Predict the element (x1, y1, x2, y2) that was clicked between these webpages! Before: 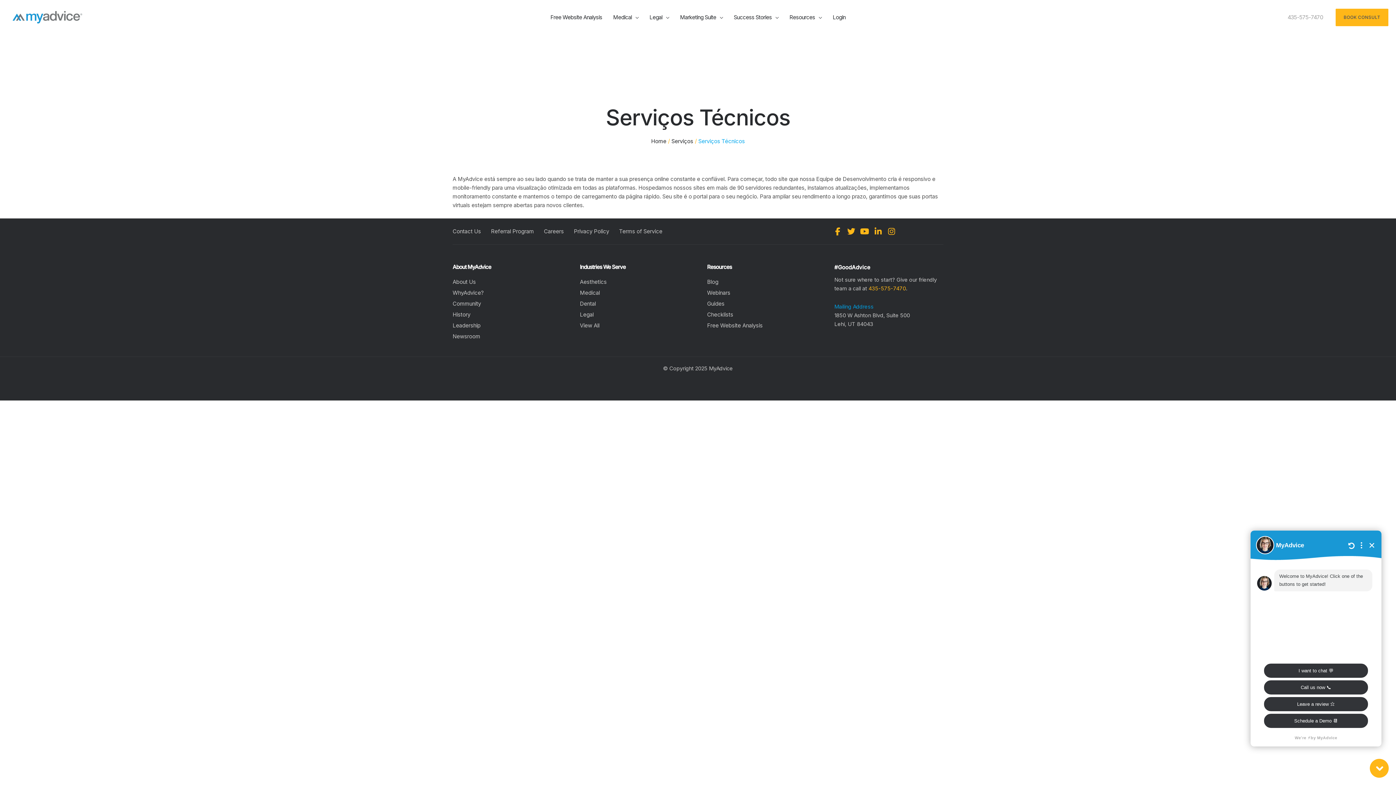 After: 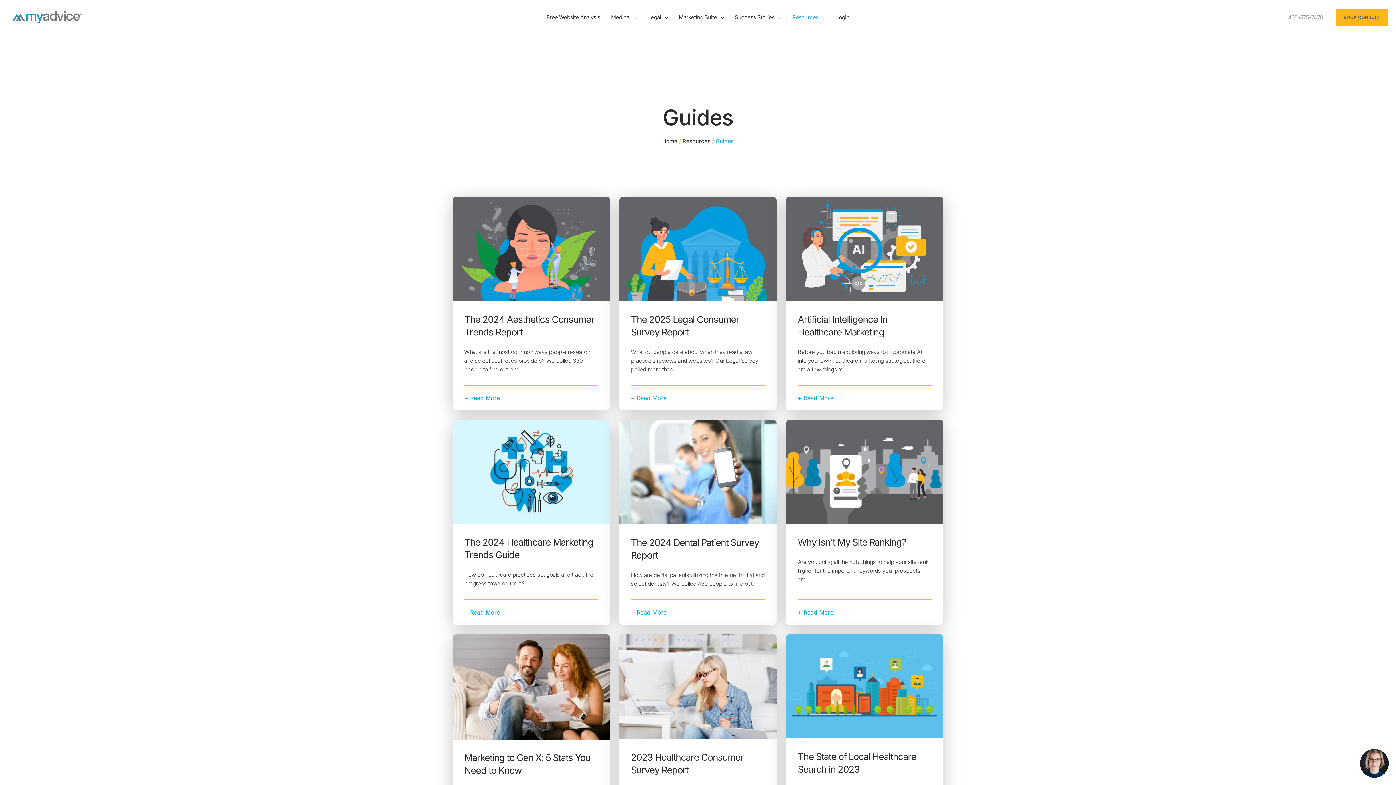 Action: label: Guides bbox: (707, 300, 724, 307)